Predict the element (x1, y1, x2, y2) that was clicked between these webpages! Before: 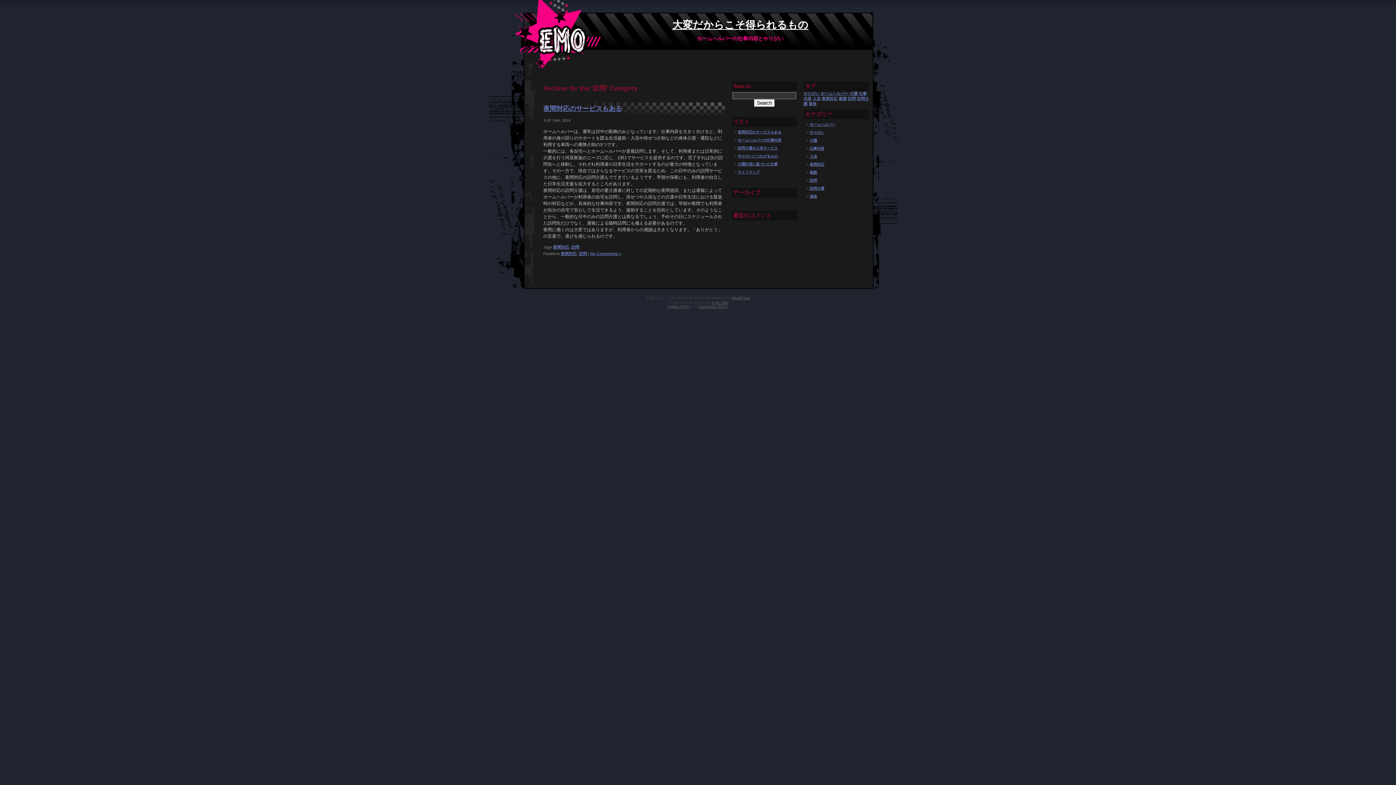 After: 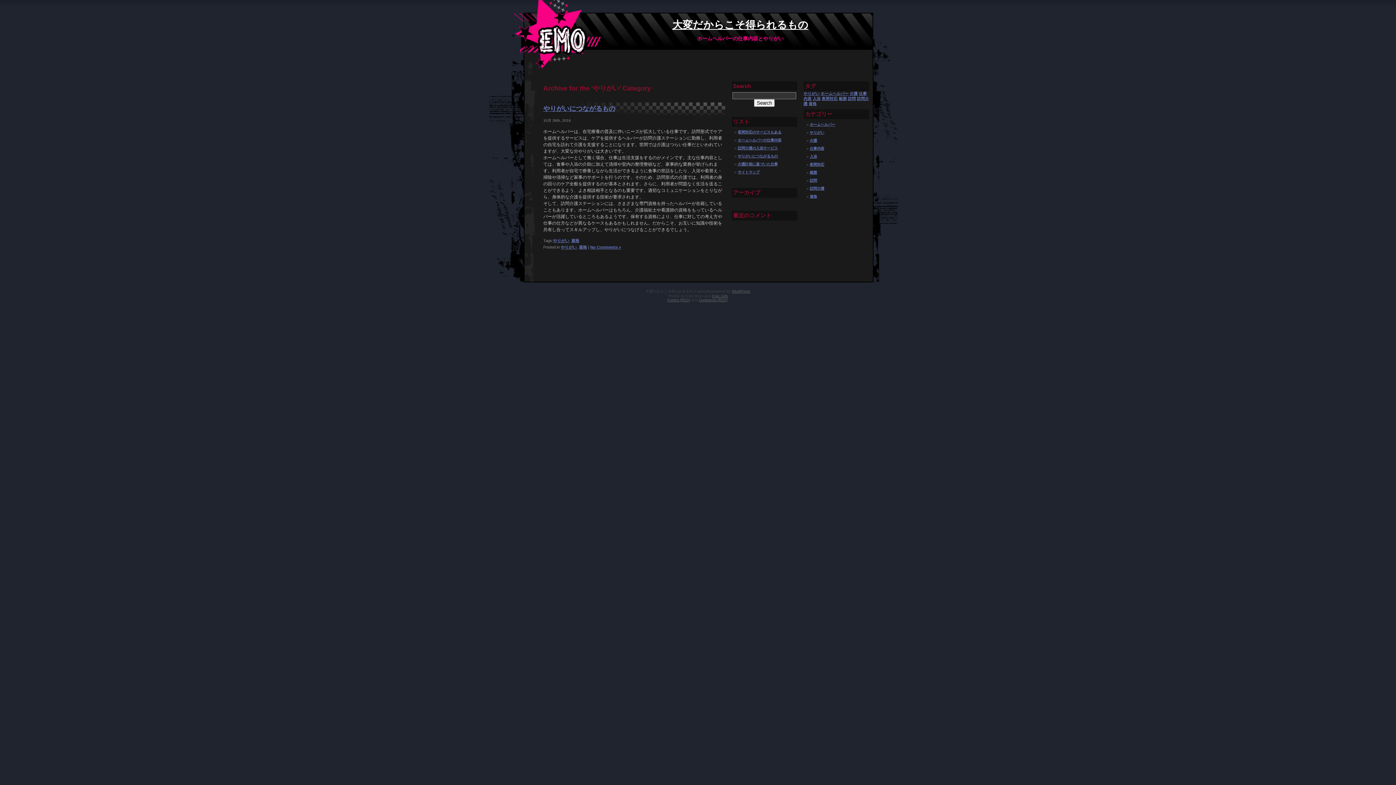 Action: label: やりがい bbox: (810, 130, 824, 134)